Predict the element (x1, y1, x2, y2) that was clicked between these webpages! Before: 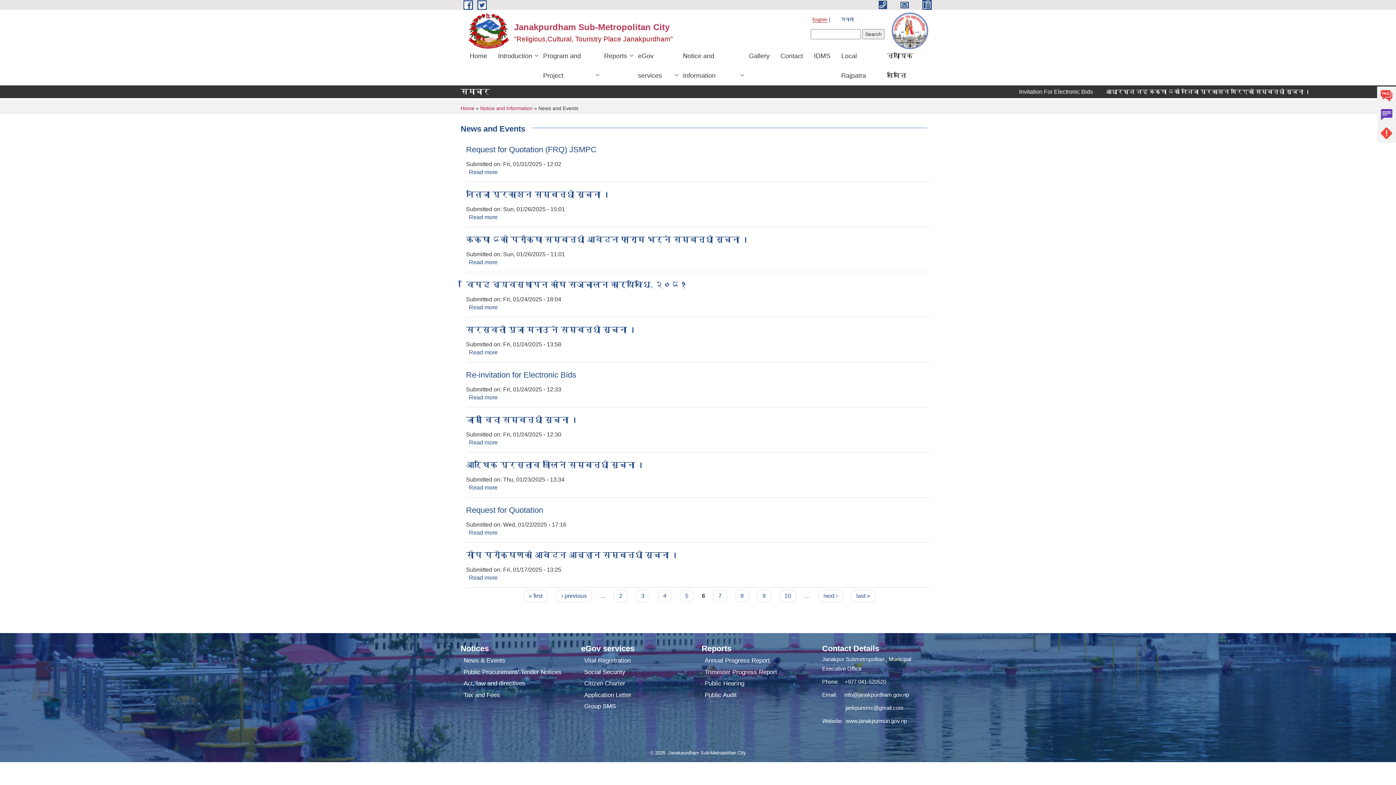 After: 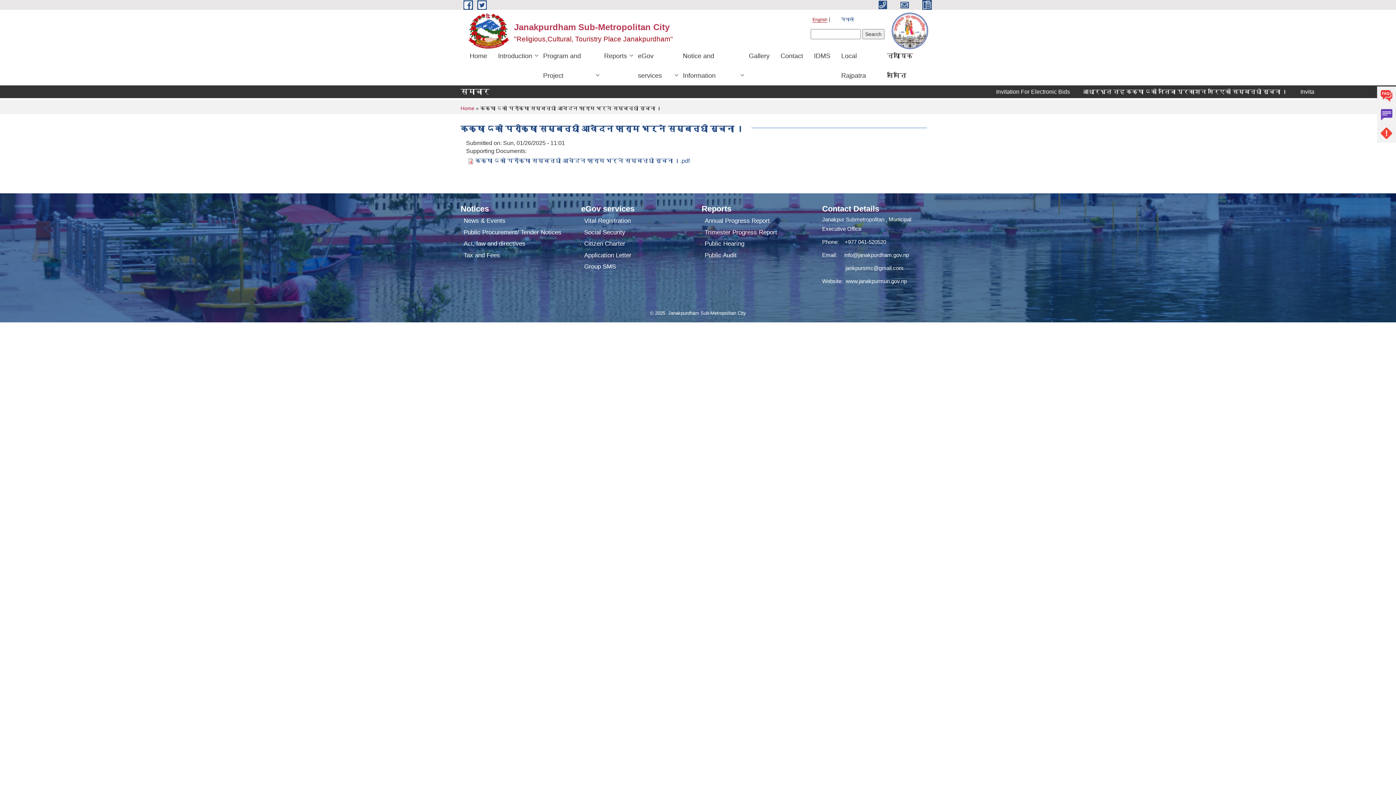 Action: label: कक्षा ८को परीक्षा सम्बन्धी आवेदन फाराम भर्ने सम्बन्धी सूचना । bbox: (466, 235, 749, 244)